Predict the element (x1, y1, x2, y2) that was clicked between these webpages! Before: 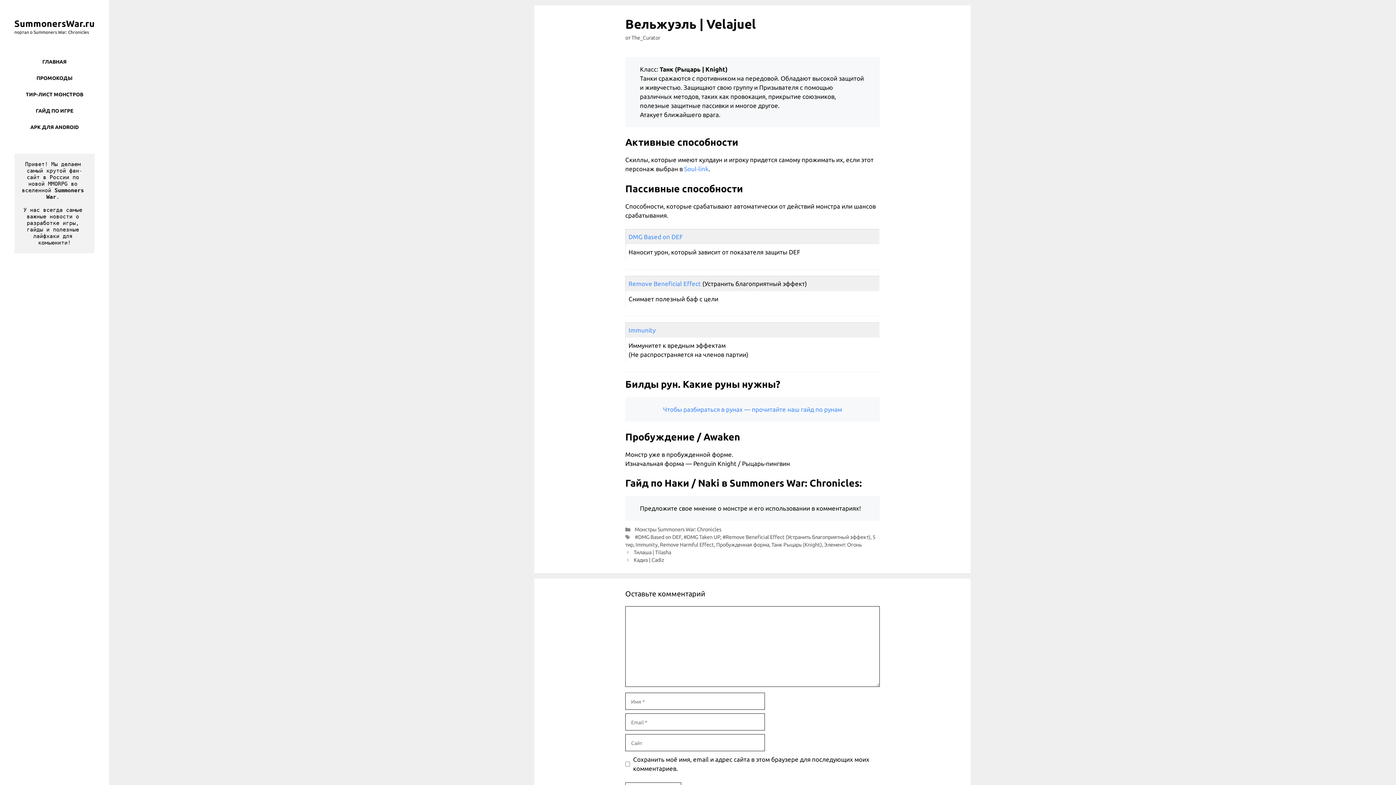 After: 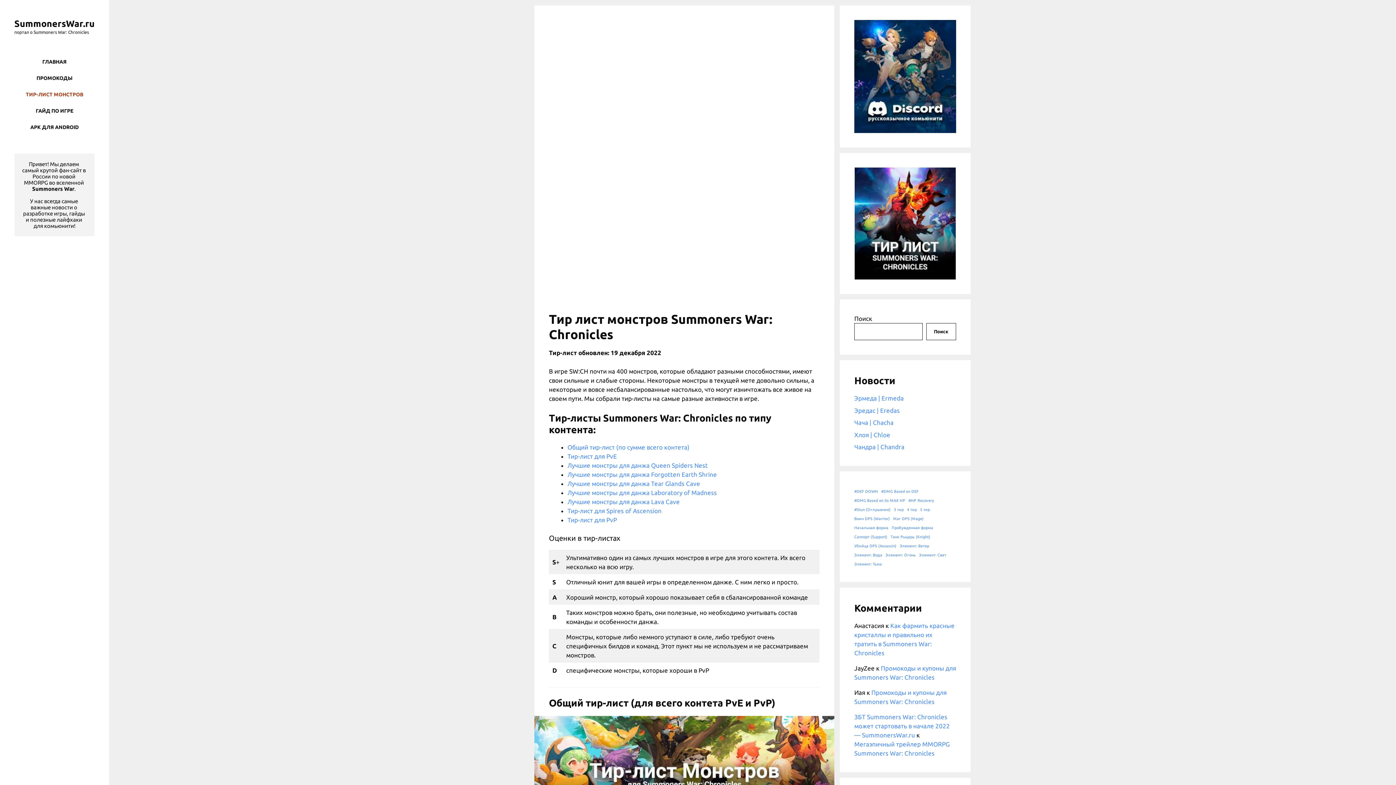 Action: label: ТИР-ЛИСТ МОНСТРОВ bbox: (18, 86, 90, 102)